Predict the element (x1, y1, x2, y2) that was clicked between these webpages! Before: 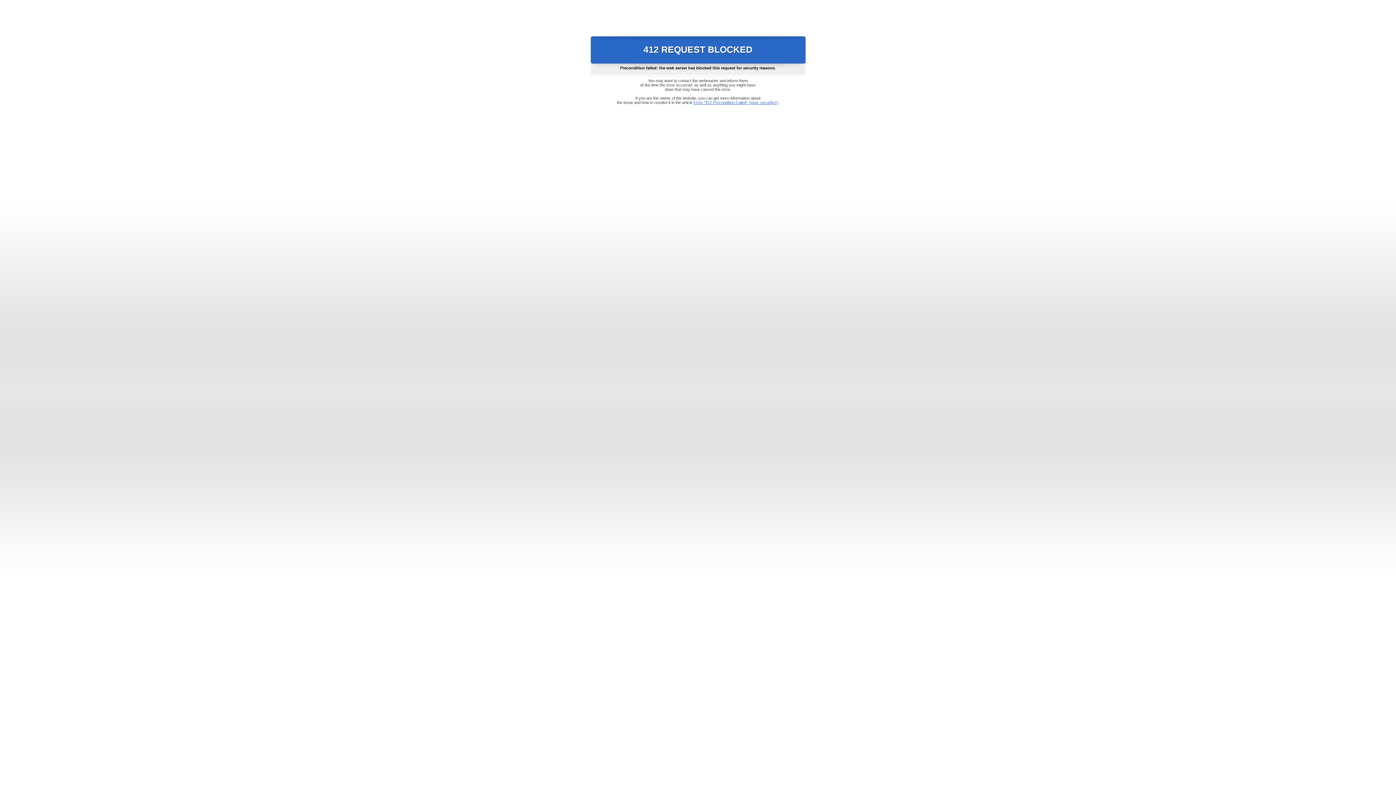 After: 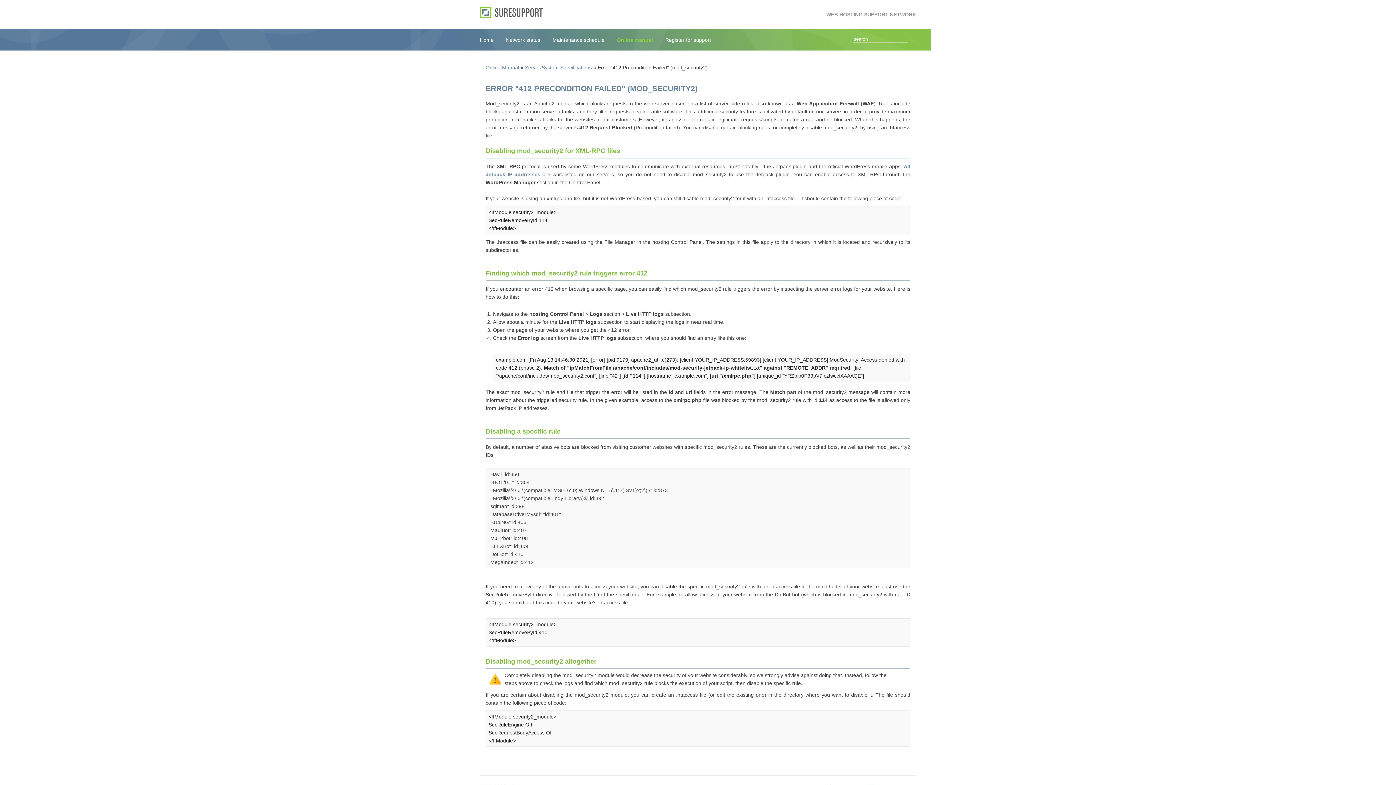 Action: bbox: (693, 100, 778, 104) label: Error "412 Precondition Failed" (mod_security2)